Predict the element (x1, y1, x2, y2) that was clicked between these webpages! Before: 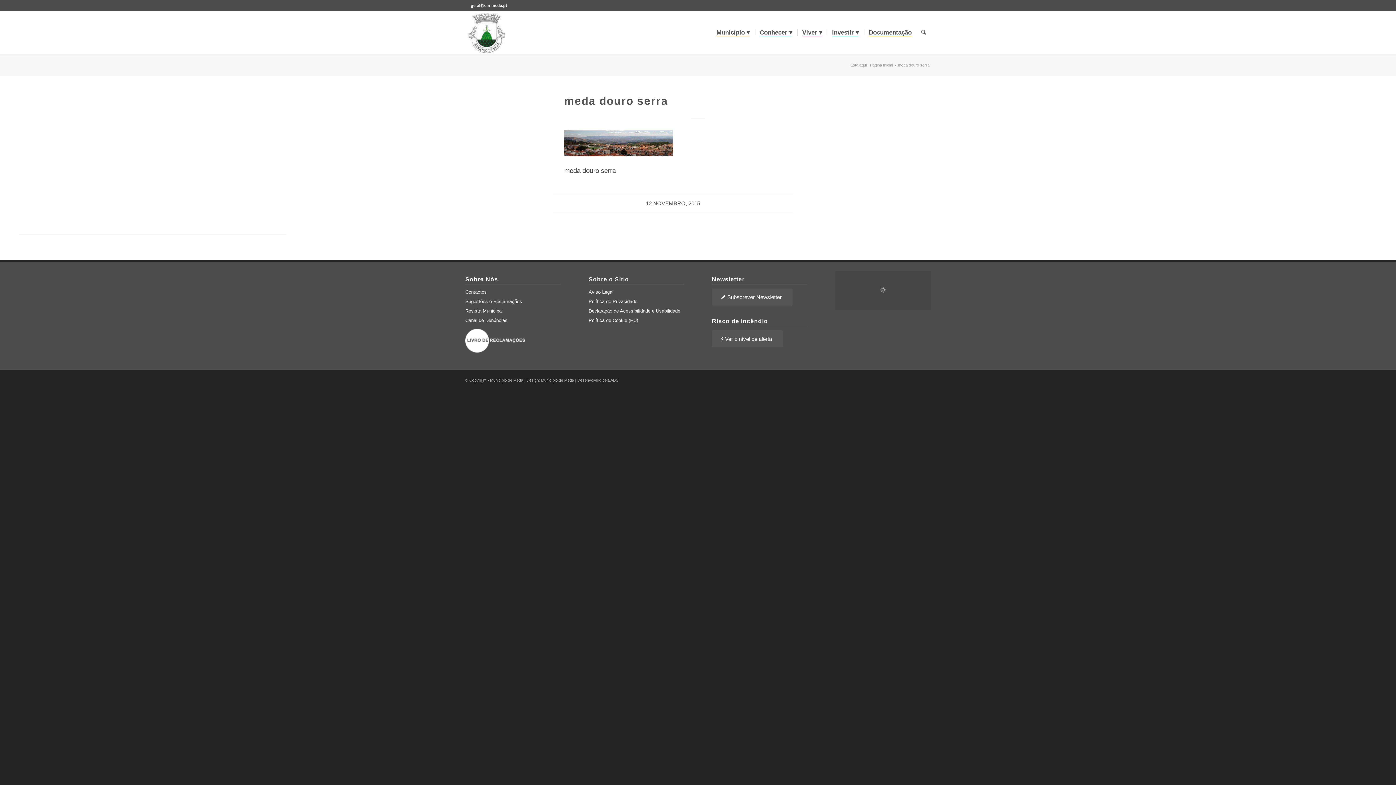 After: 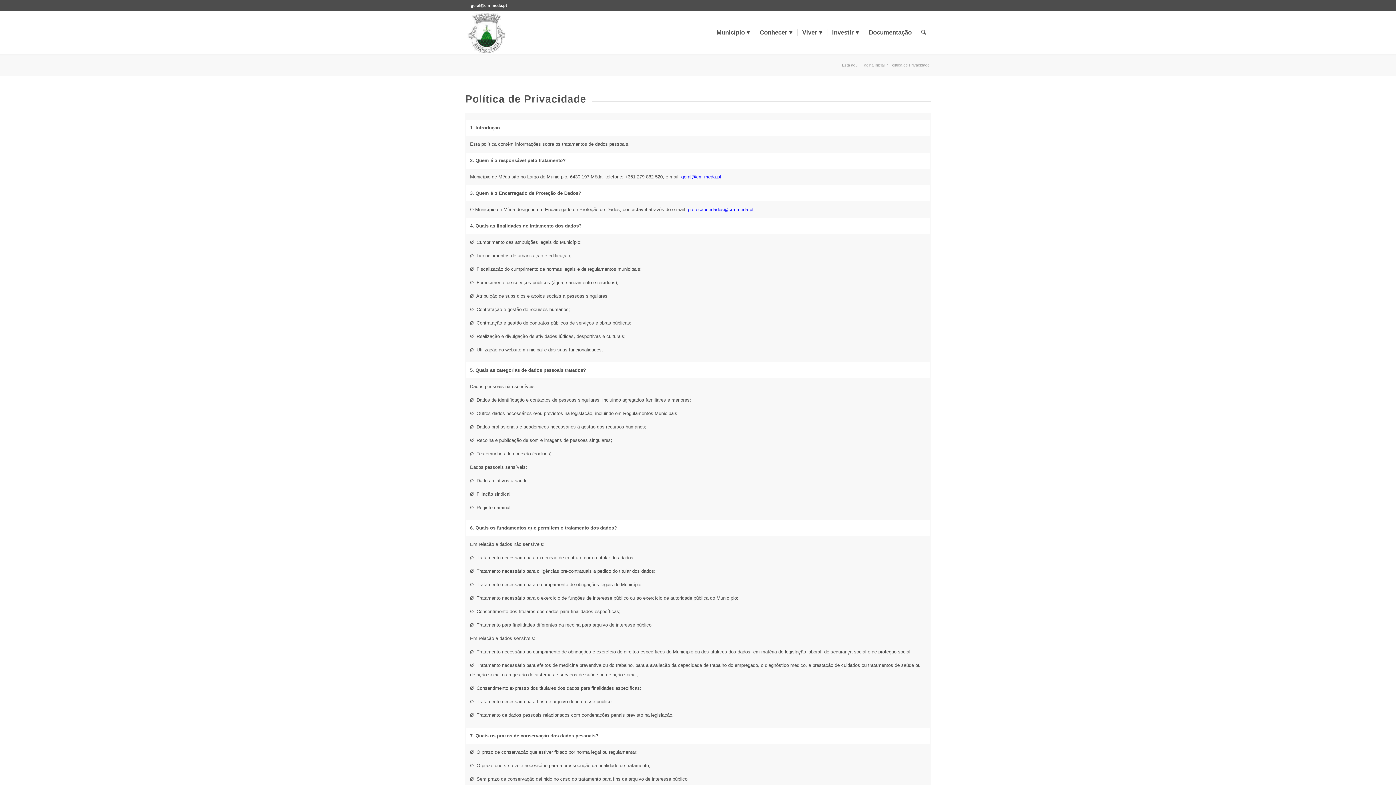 Action: bbox: (588, 296, 684, 306) label: Política de Privacidade